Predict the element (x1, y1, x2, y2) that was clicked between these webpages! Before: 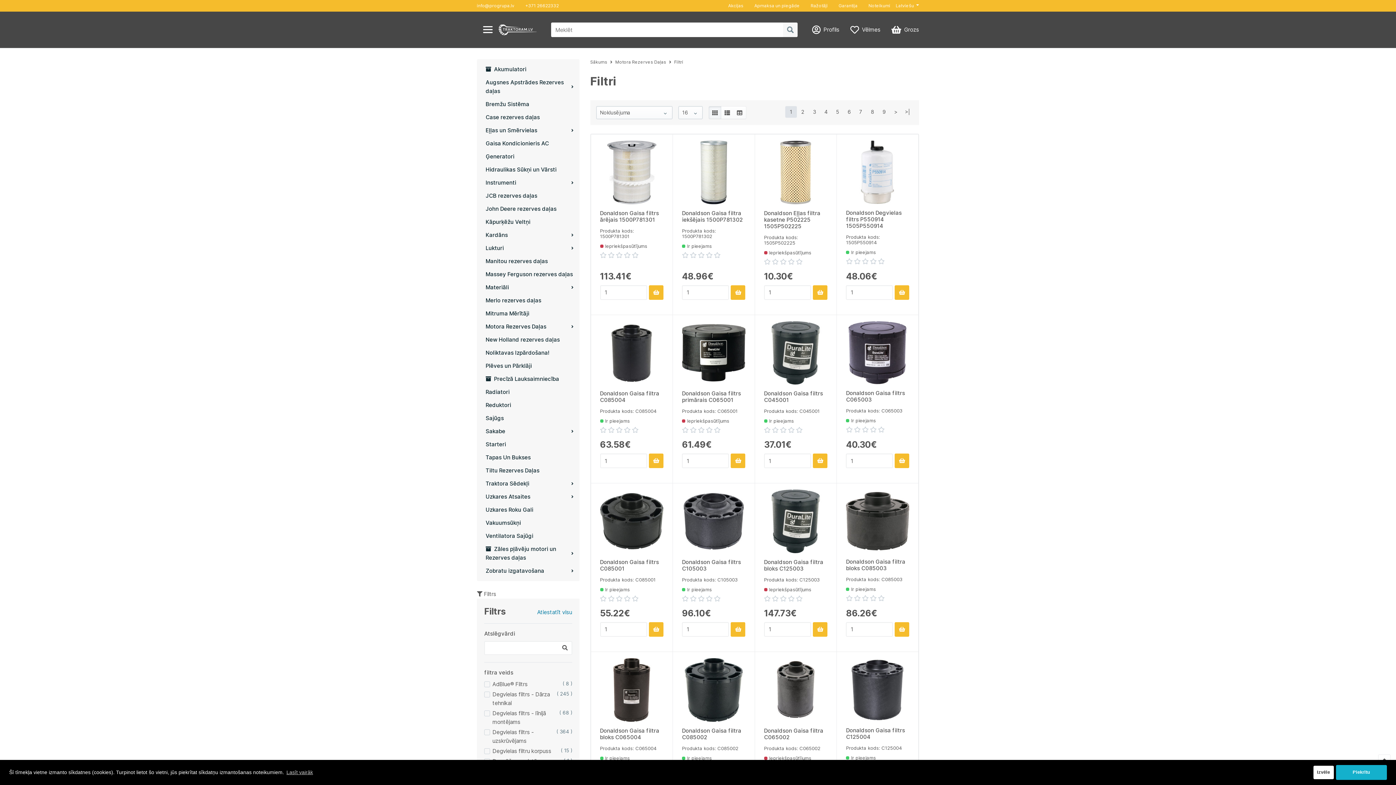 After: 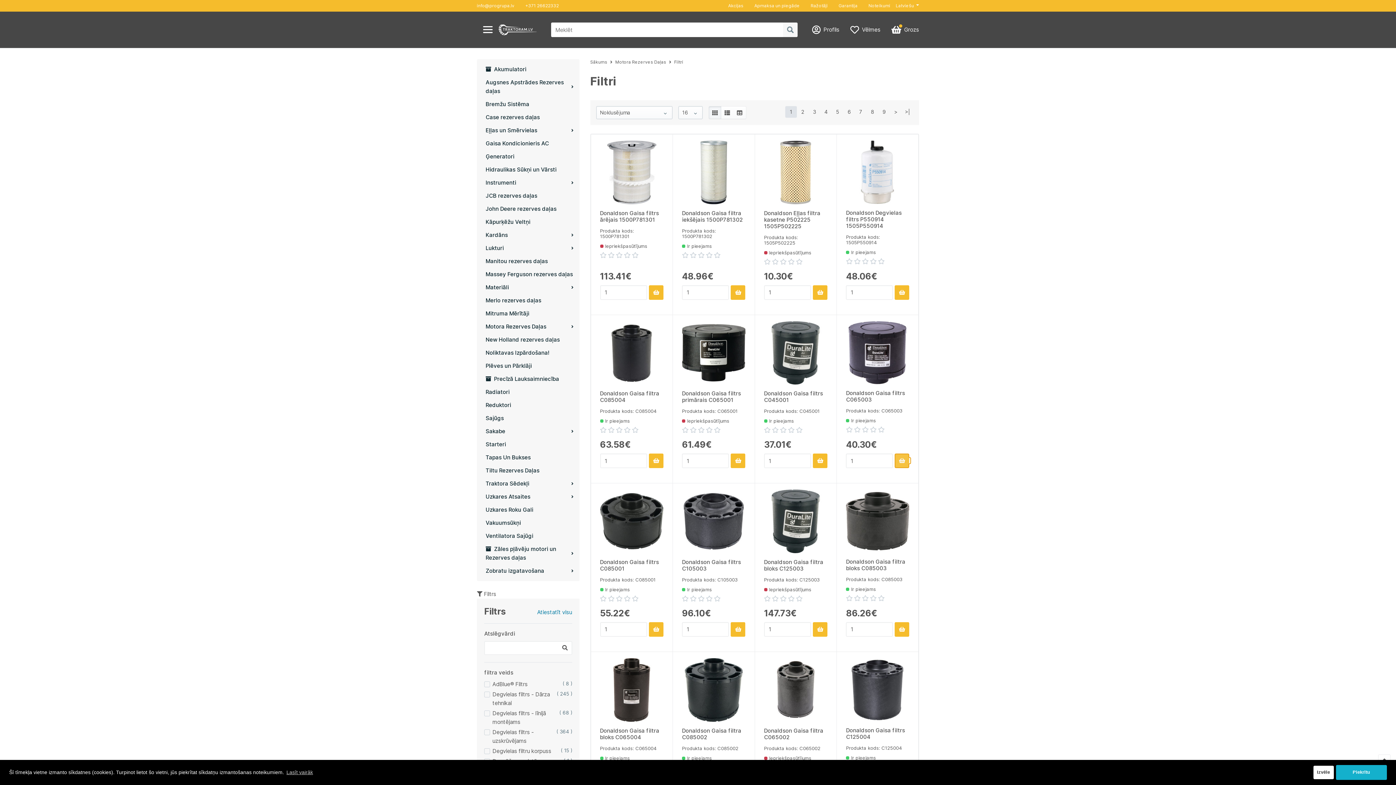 Action: bbox: (894, 453, 909, 468)